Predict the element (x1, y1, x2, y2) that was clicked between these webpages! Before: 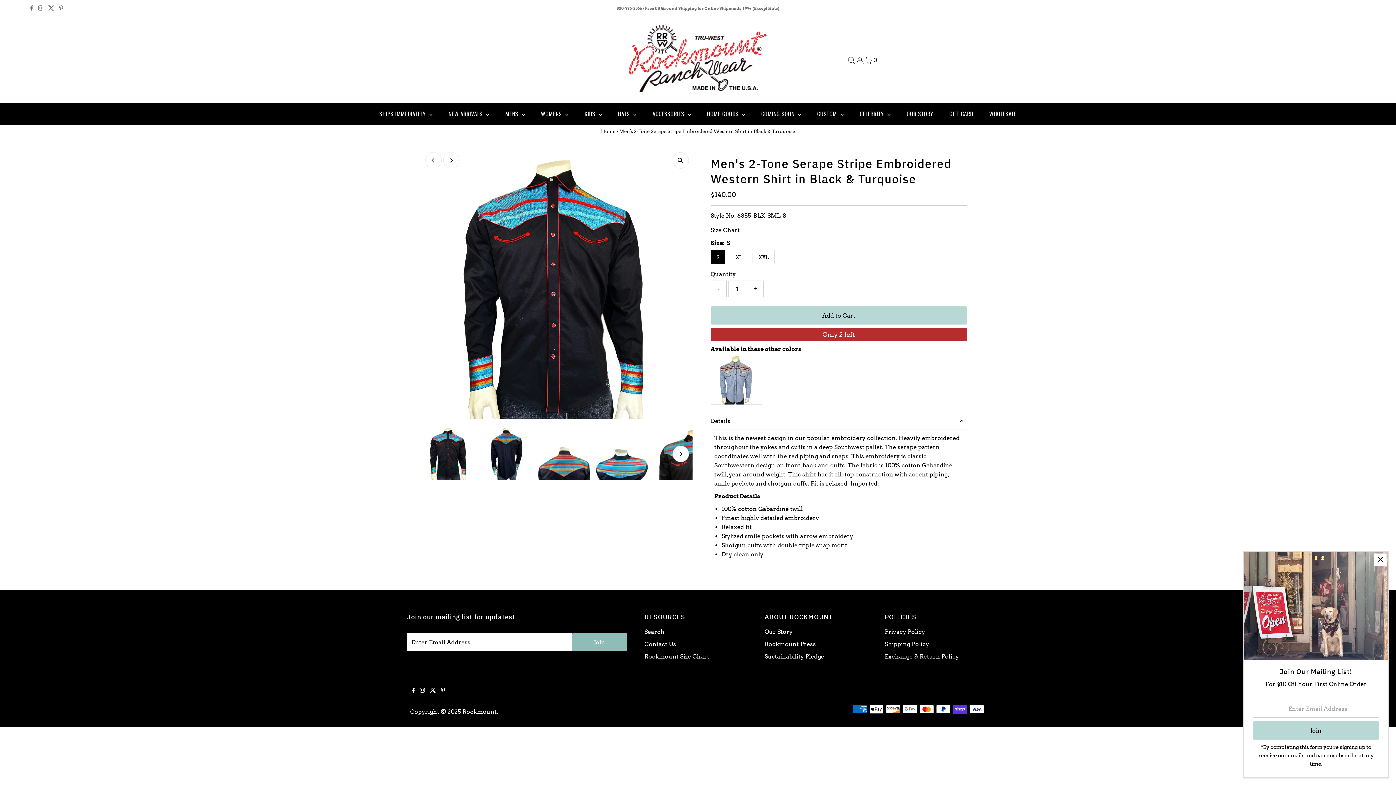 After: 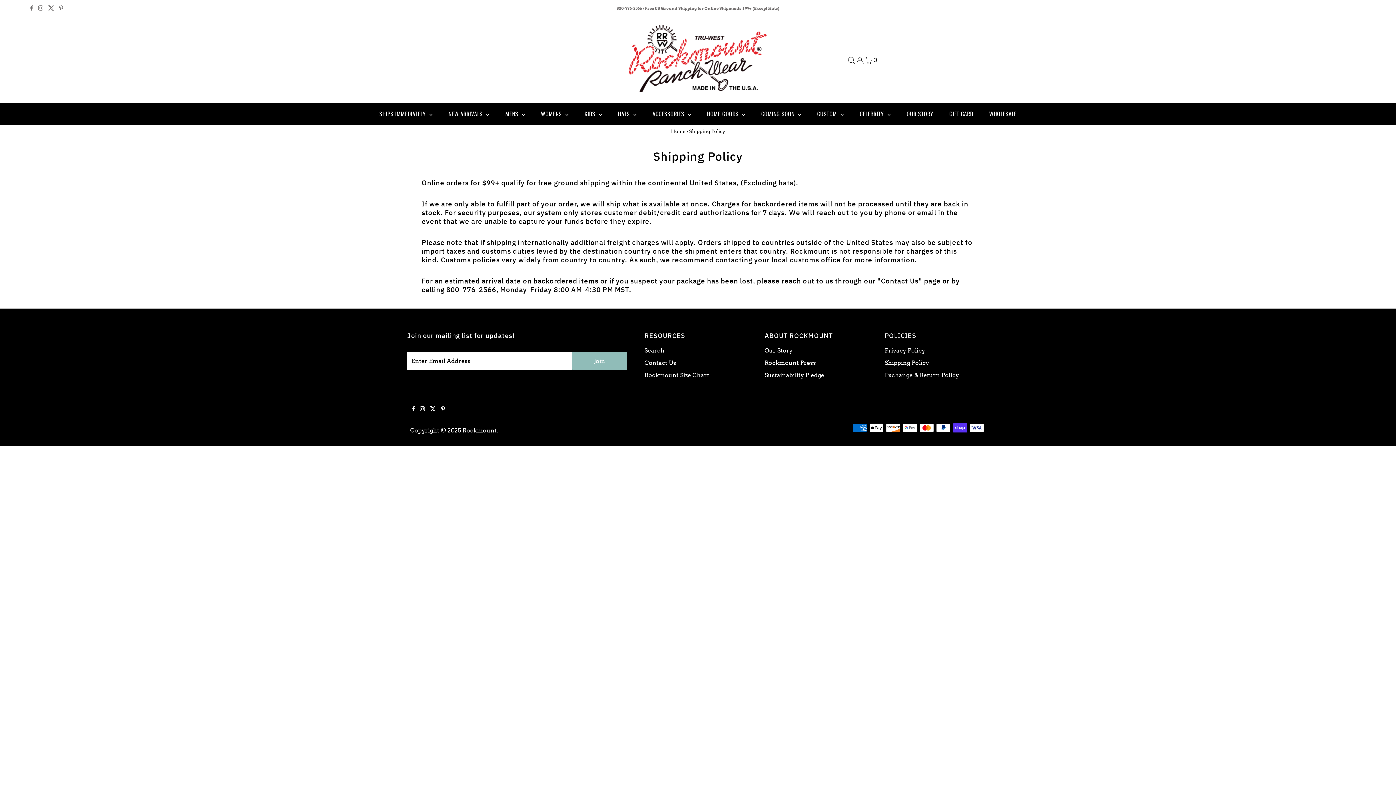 Action: label: Shipping Policy bbox: (884, 641, 929, 648)